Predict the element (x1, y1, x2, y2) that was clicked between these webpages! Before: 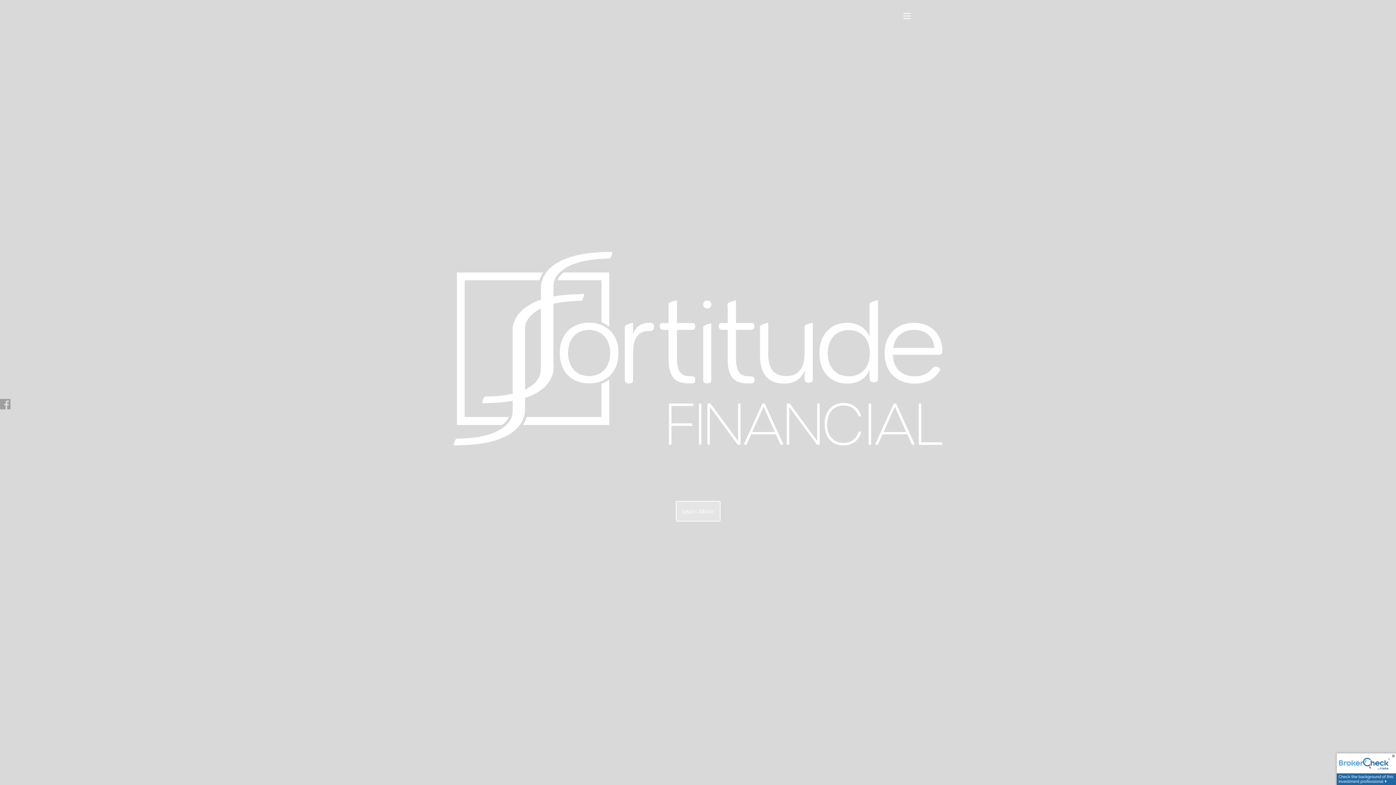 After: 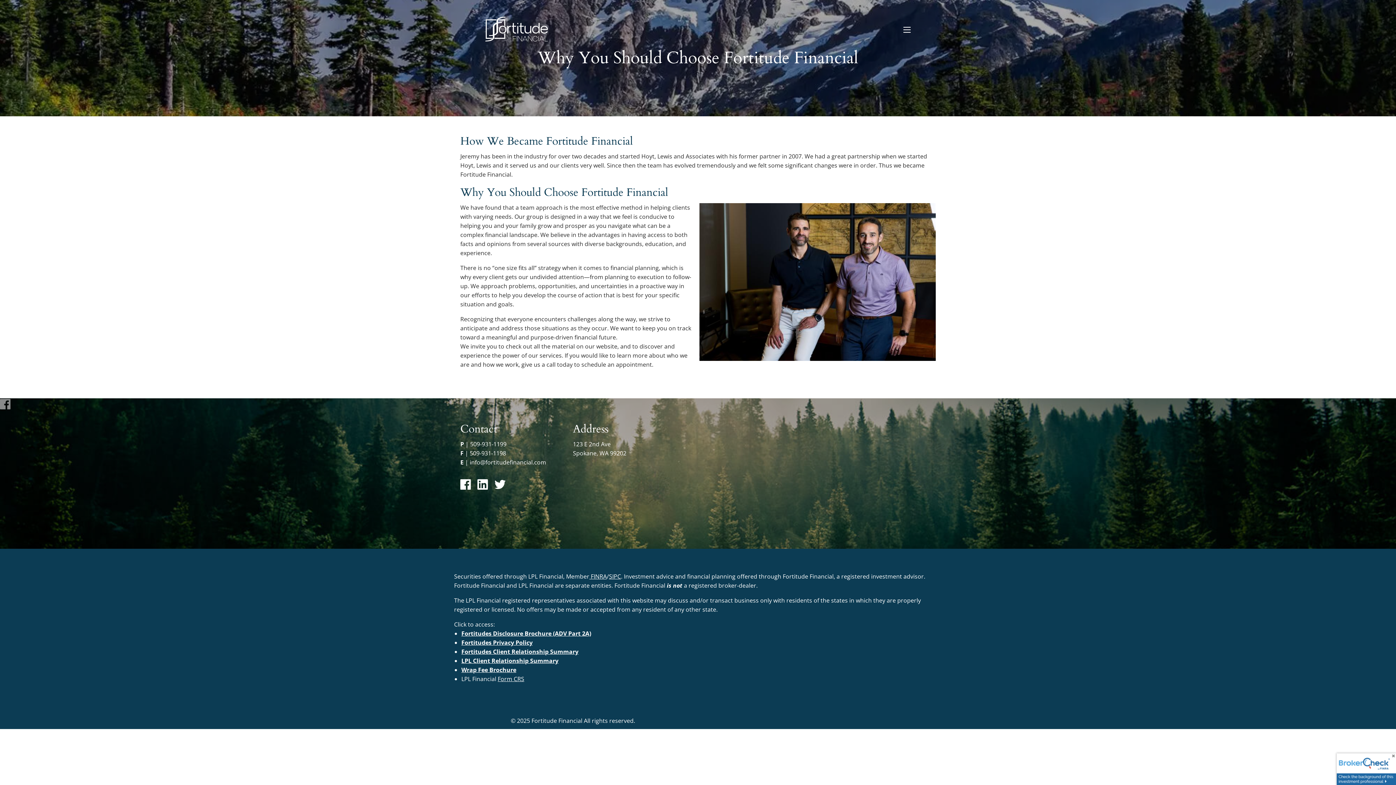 Action: bbox: (675, 501, 720, 521) label: Learn More